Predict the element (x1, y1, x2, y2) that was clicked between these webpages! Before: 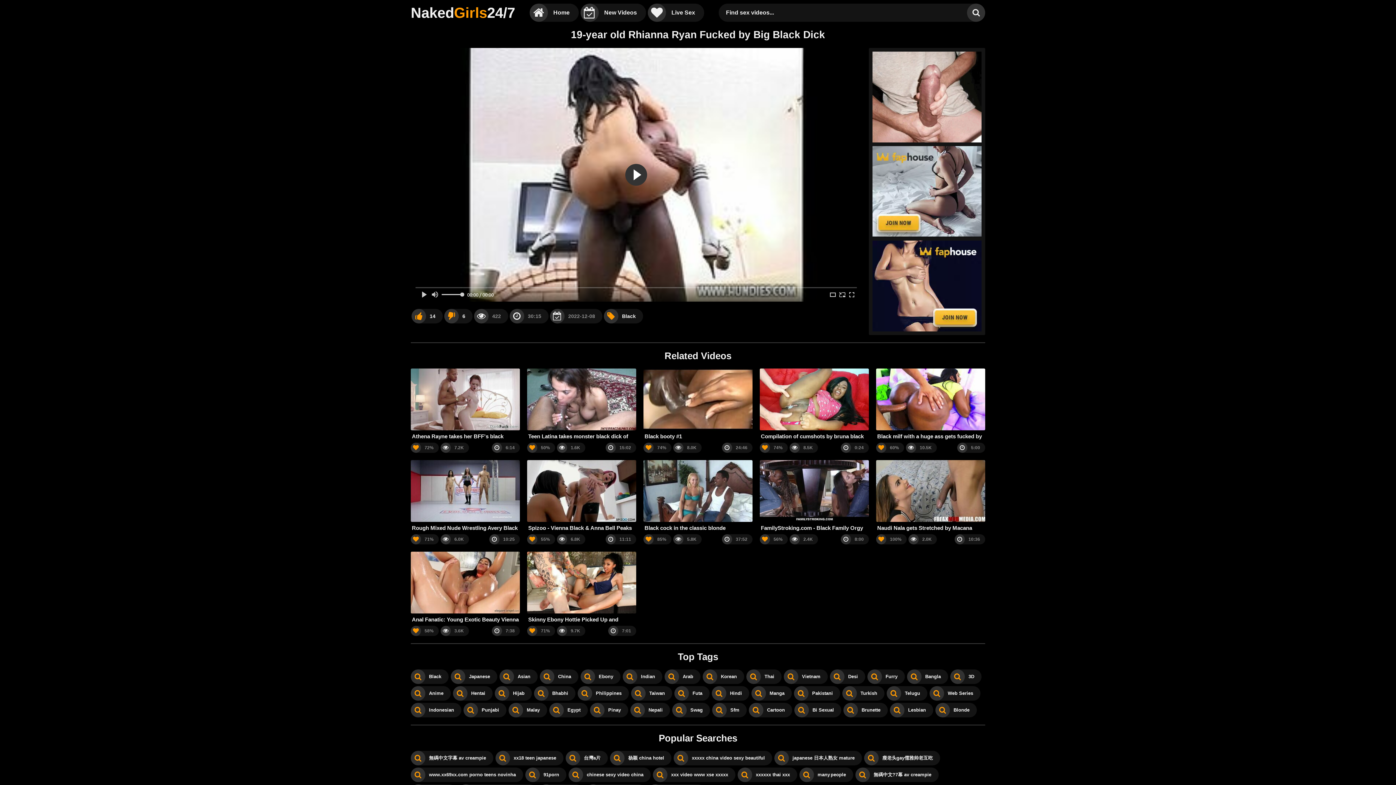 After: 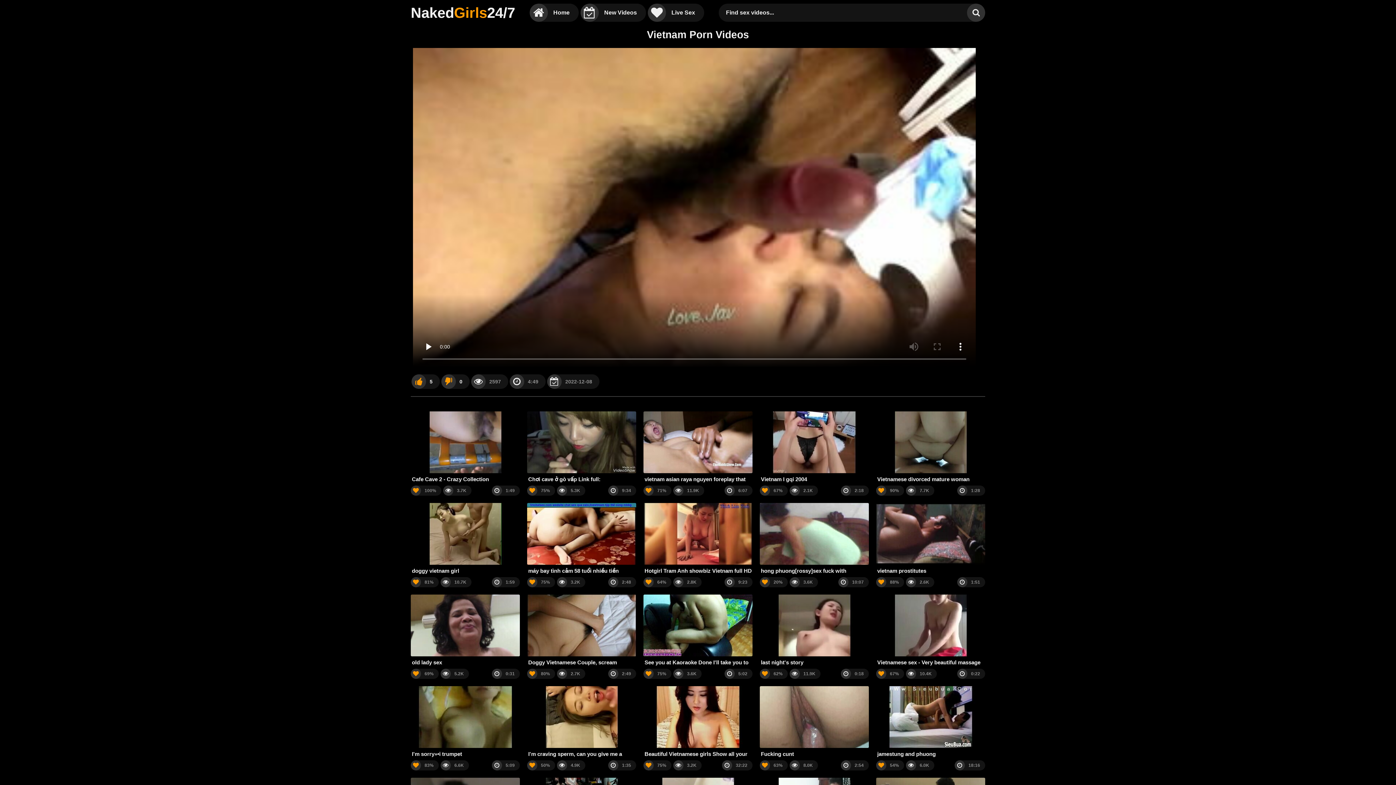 Action: label: Vietnam bbox: (784, 669, 828, 684)